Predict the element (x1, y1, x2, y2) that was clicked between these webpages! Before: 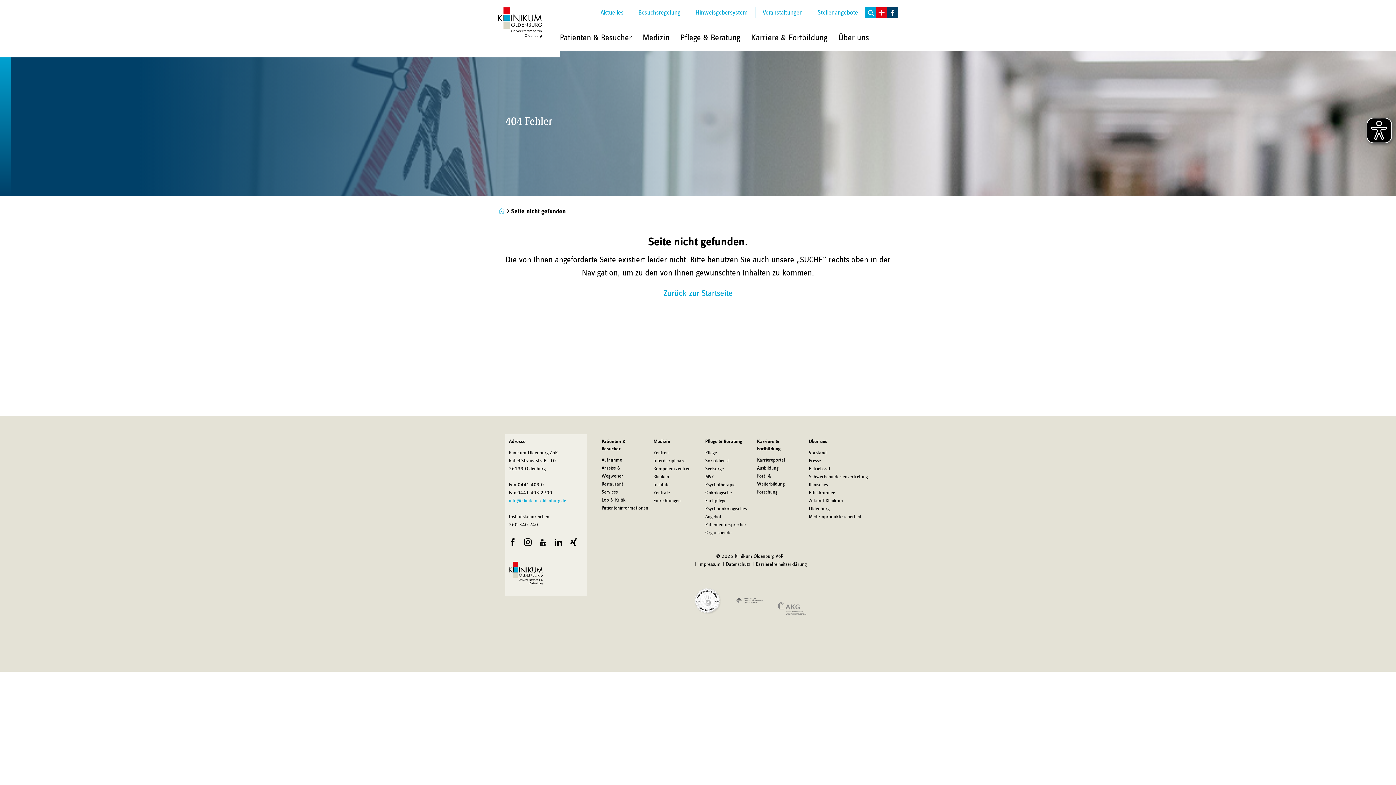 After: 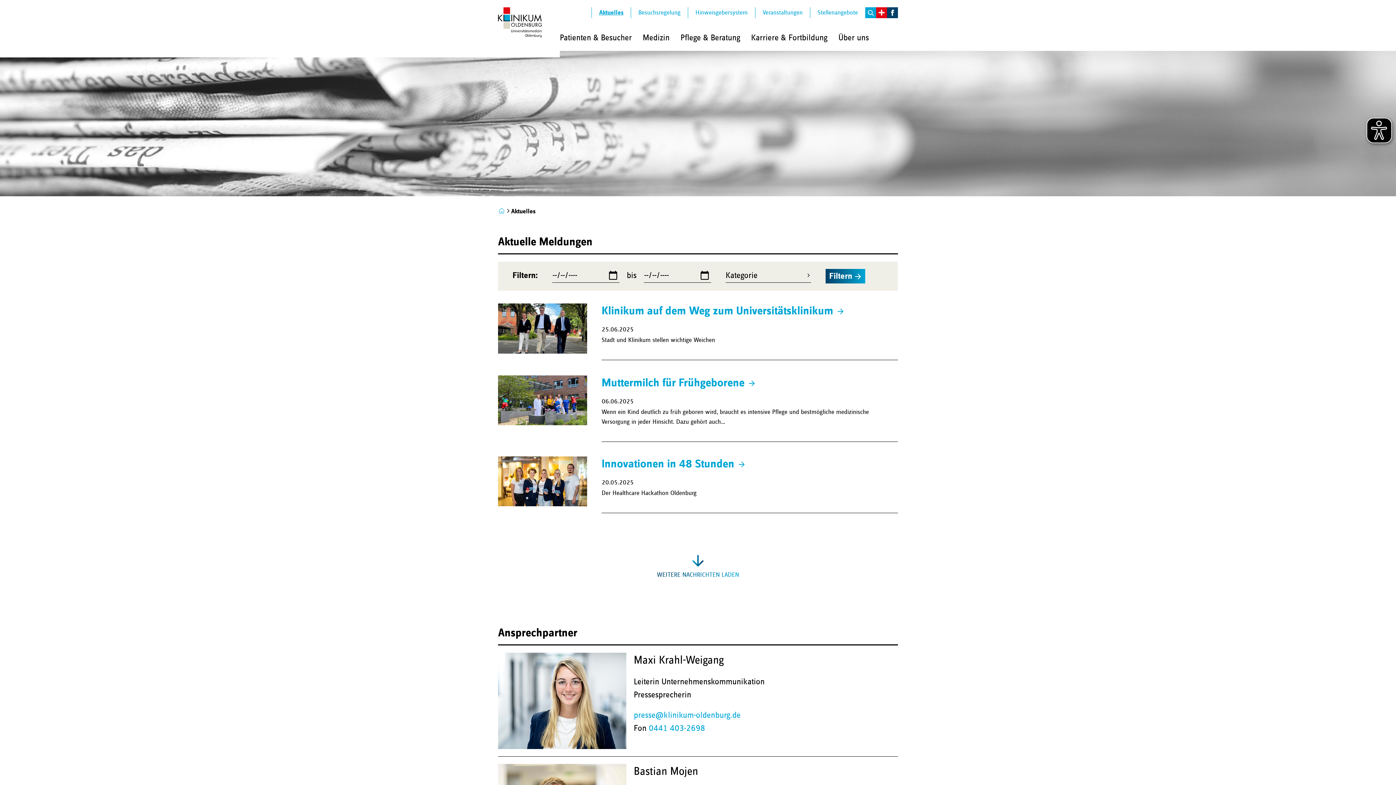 Action: label: Aktuelles bbox: (593, 7, 630, 18)